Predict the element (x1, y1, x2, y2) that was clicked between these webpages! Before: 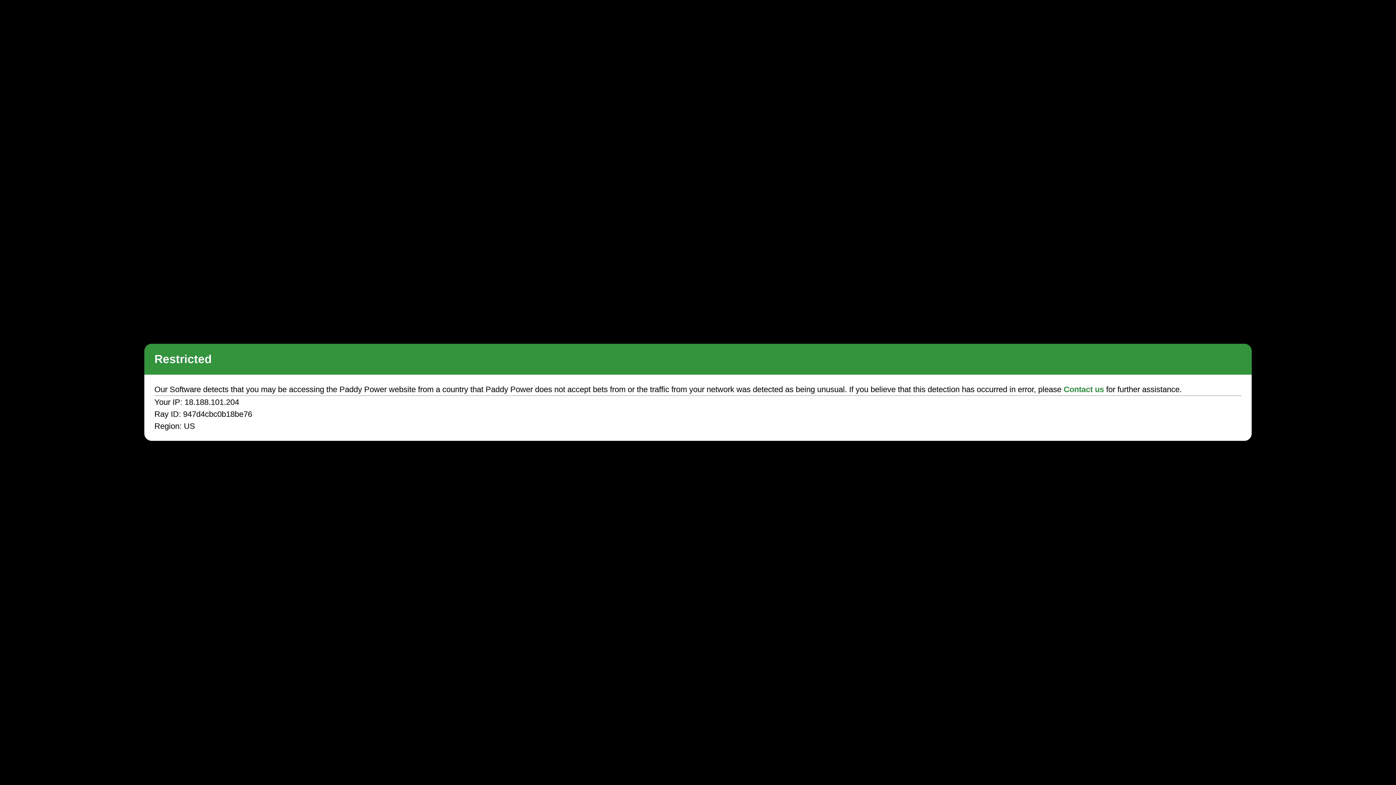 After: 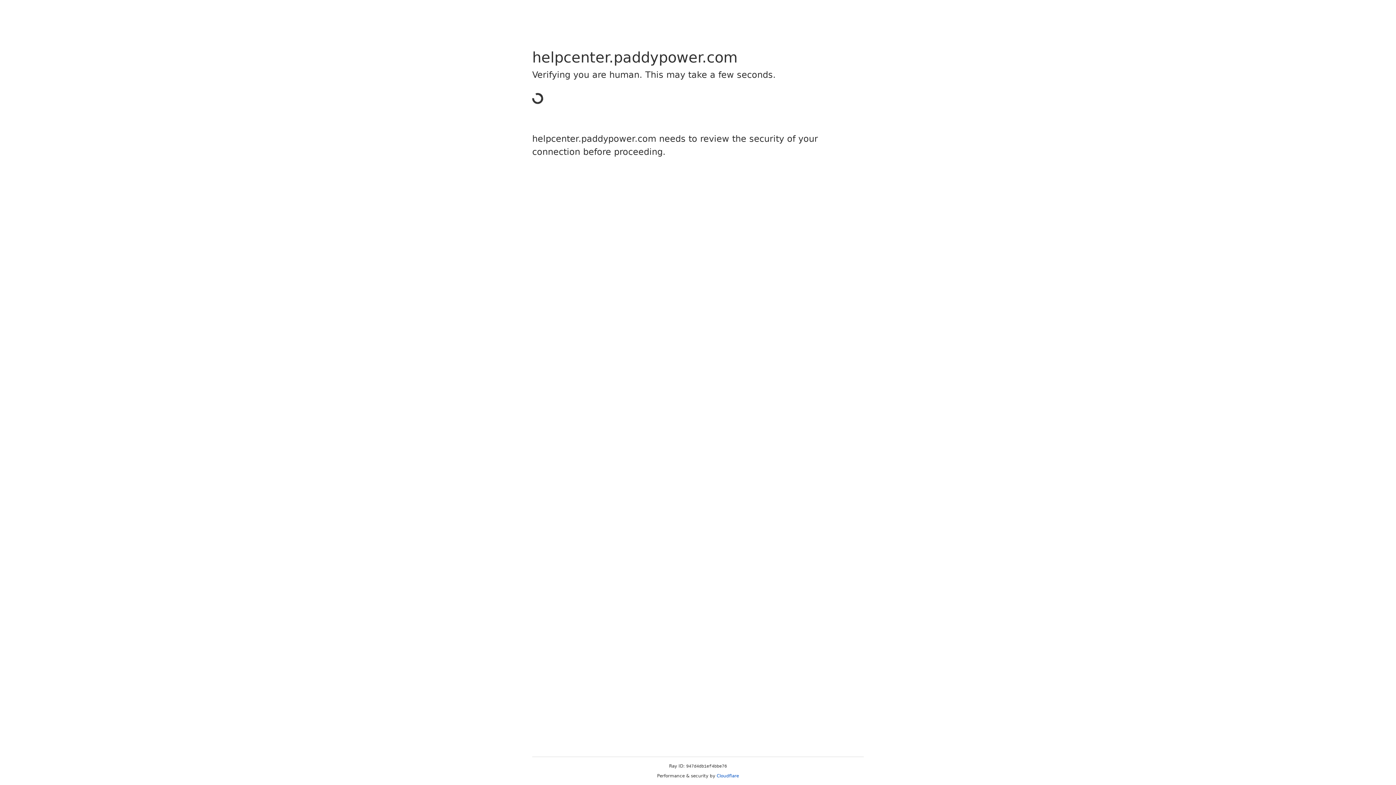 Action: label: Contact us bbox: (1063, 385, 1104, 394)